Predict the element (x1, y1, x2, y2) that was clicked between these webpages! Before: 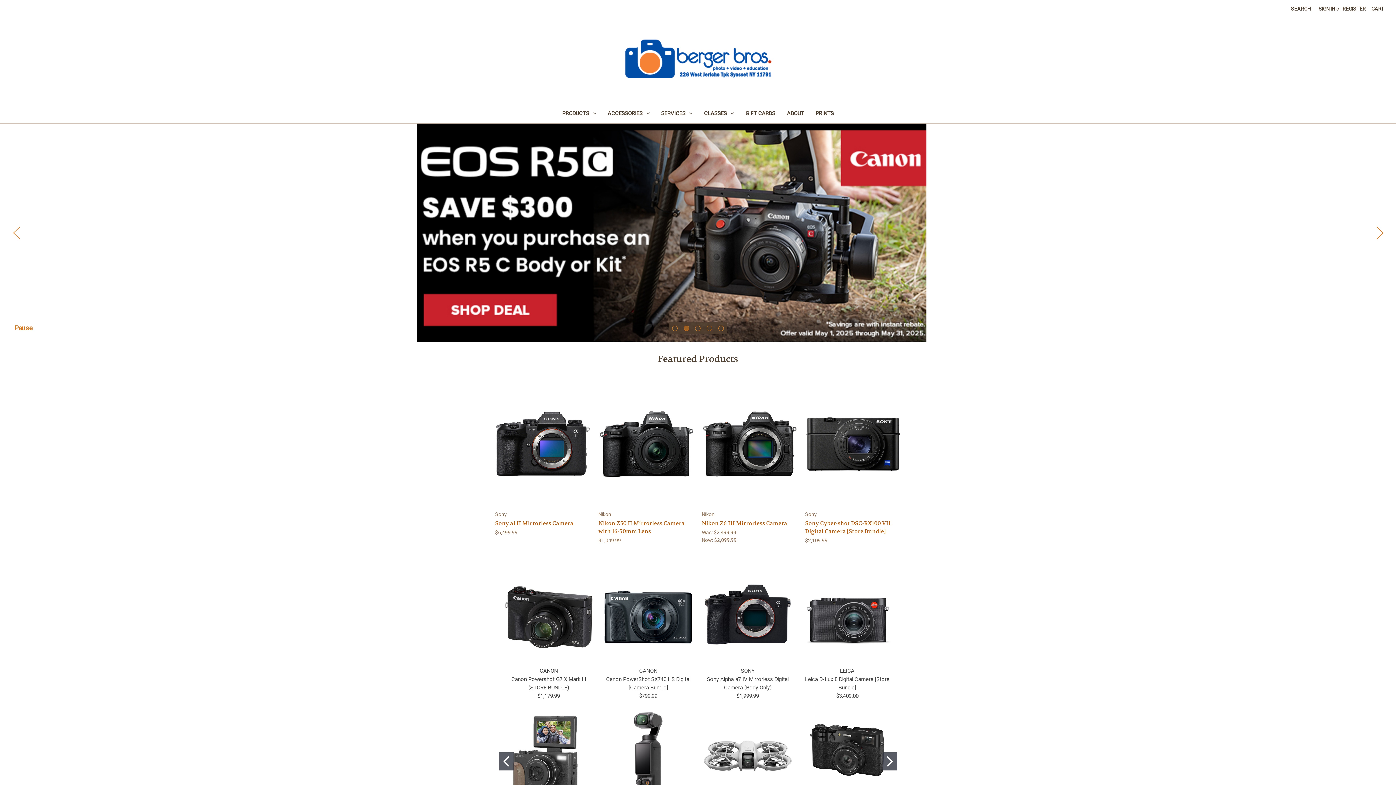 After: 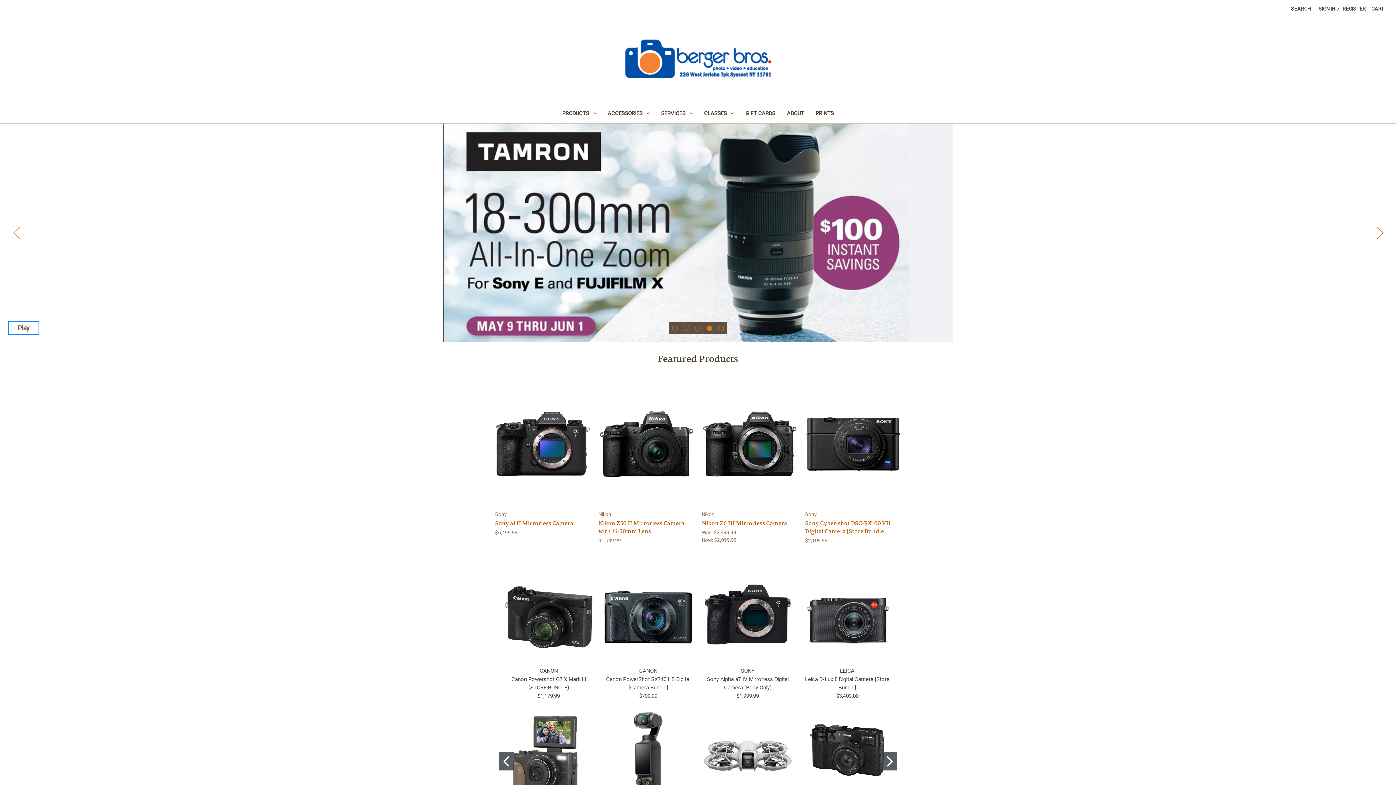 Action: label: Pause carousel bbox: (9, 322, 38, 334)